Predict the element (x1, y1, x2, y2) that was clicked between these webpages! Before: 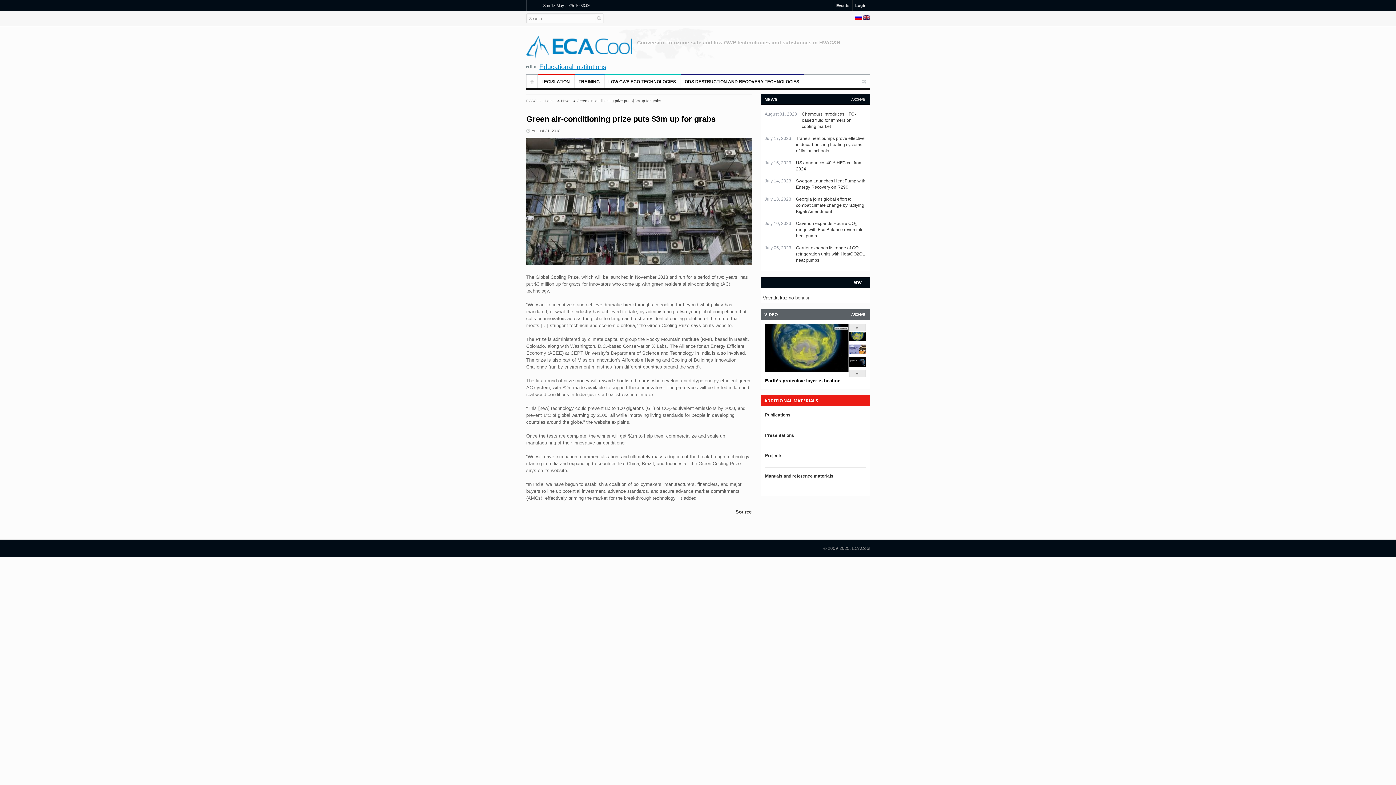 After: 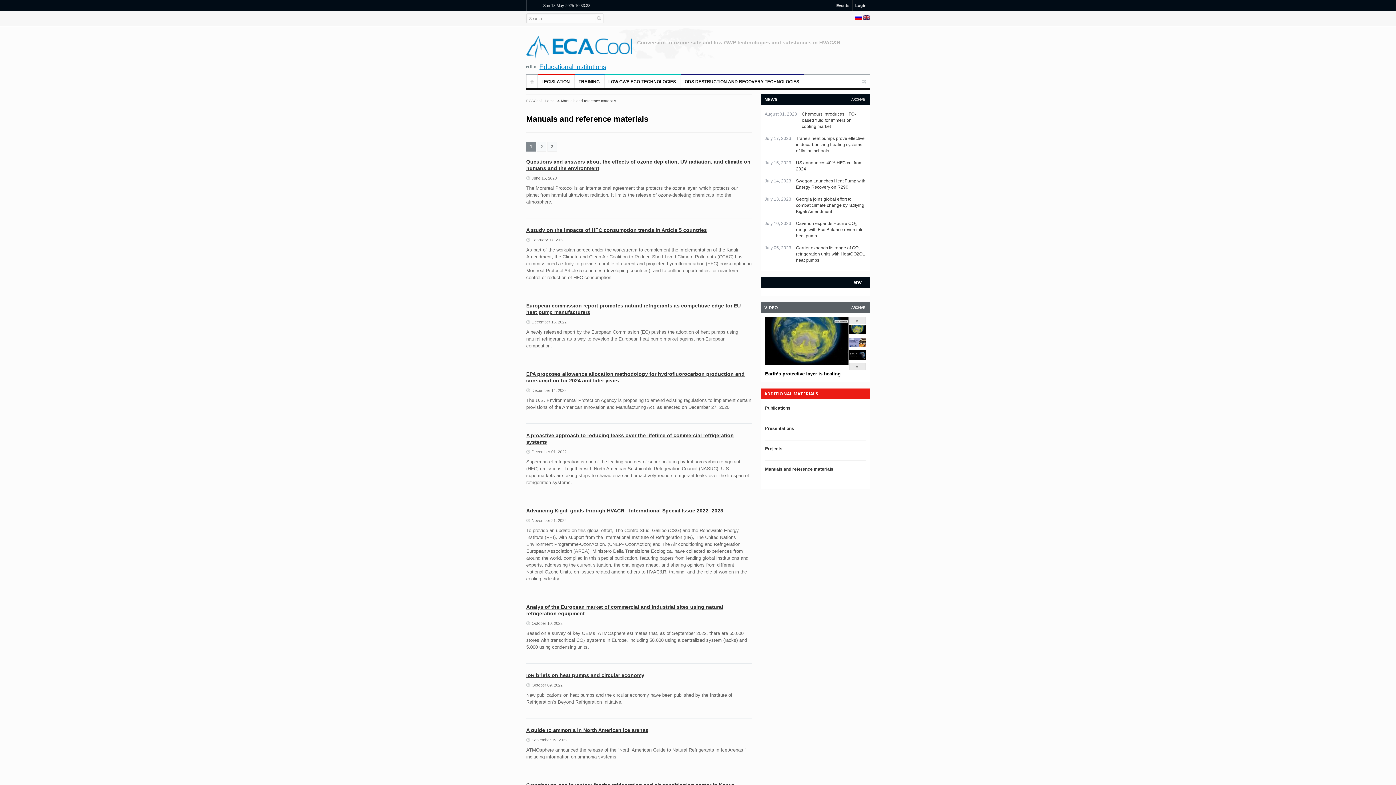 Action: label: Manuals and reference materials bbox: (765, 473, 833, 478)